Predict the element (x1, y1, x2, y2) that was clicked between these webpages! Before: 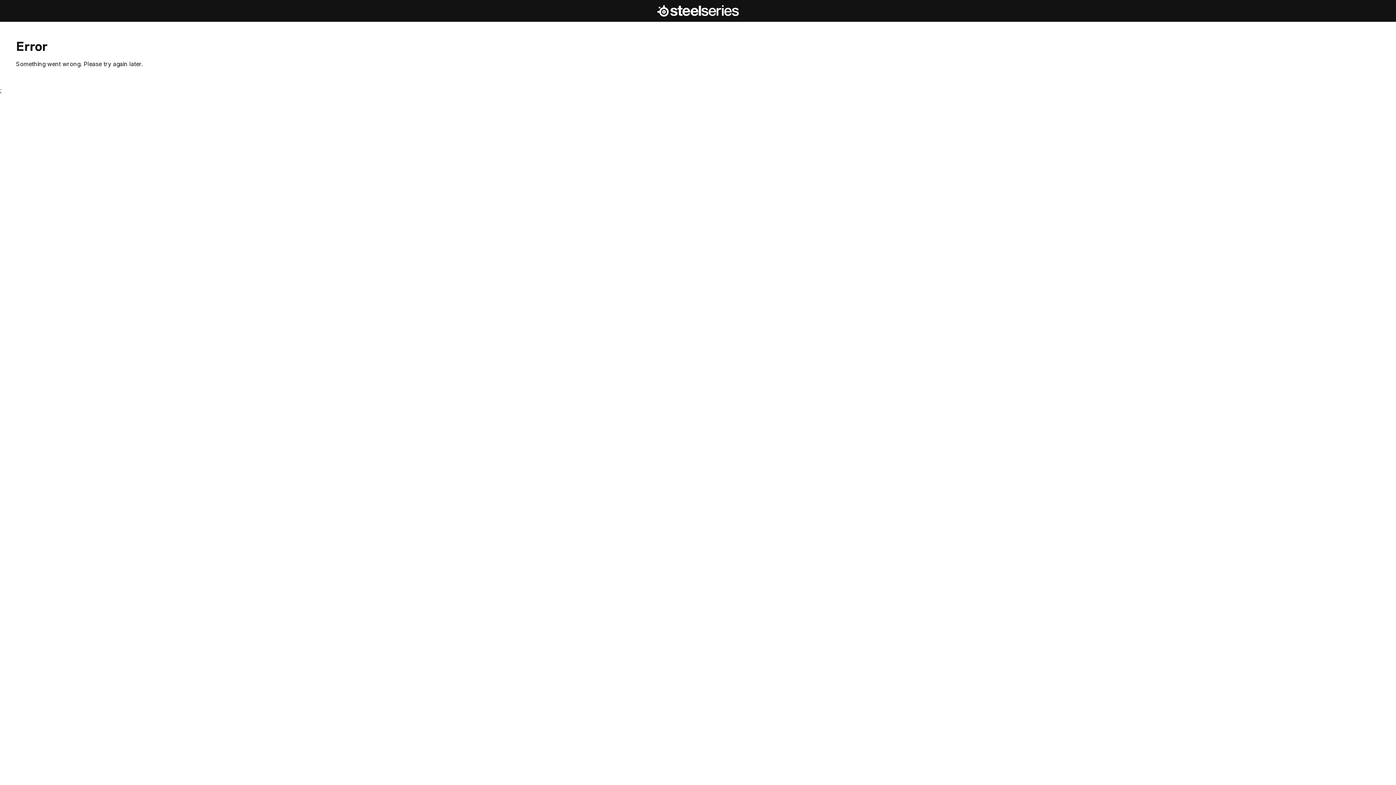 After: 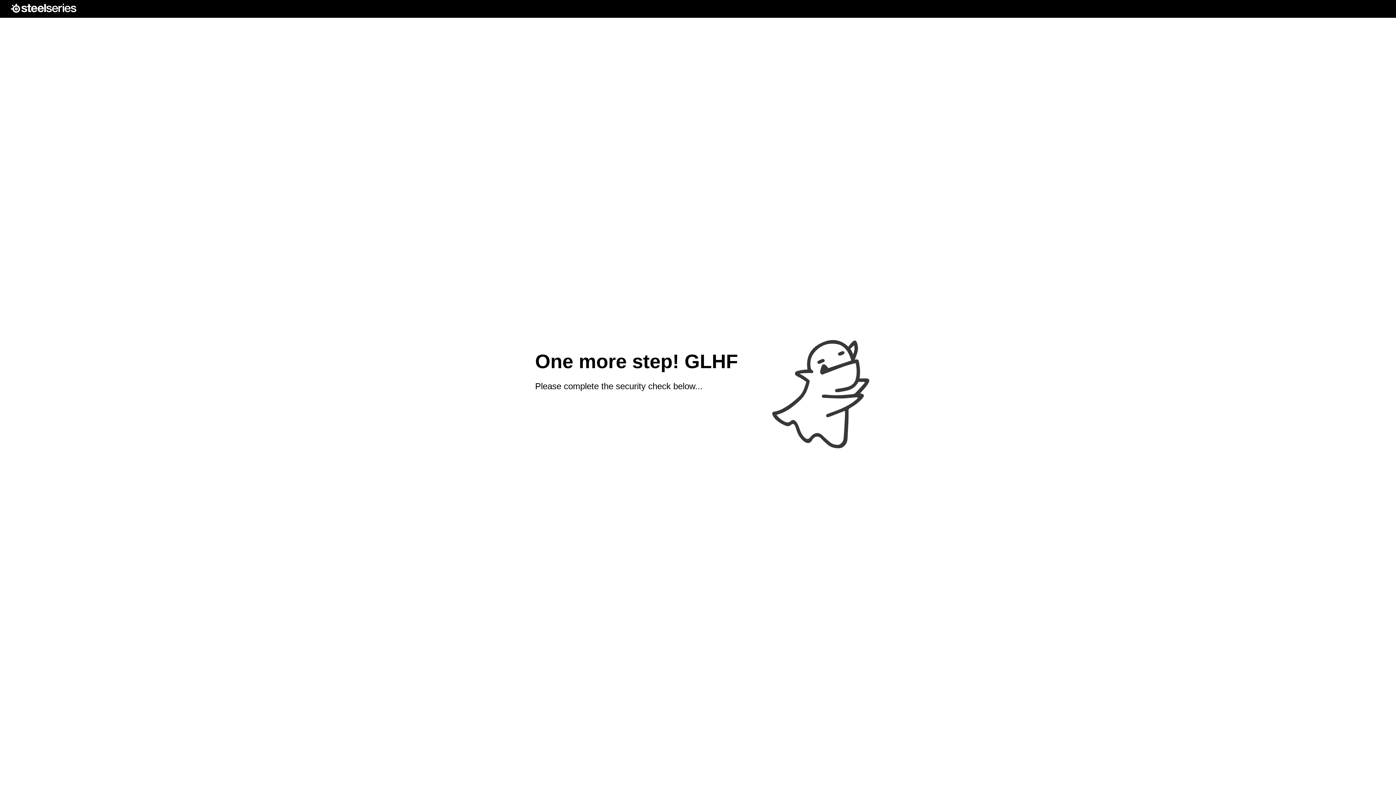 Action: bbox: (657, 4, 738, 17) label: SteelSeries Homepage